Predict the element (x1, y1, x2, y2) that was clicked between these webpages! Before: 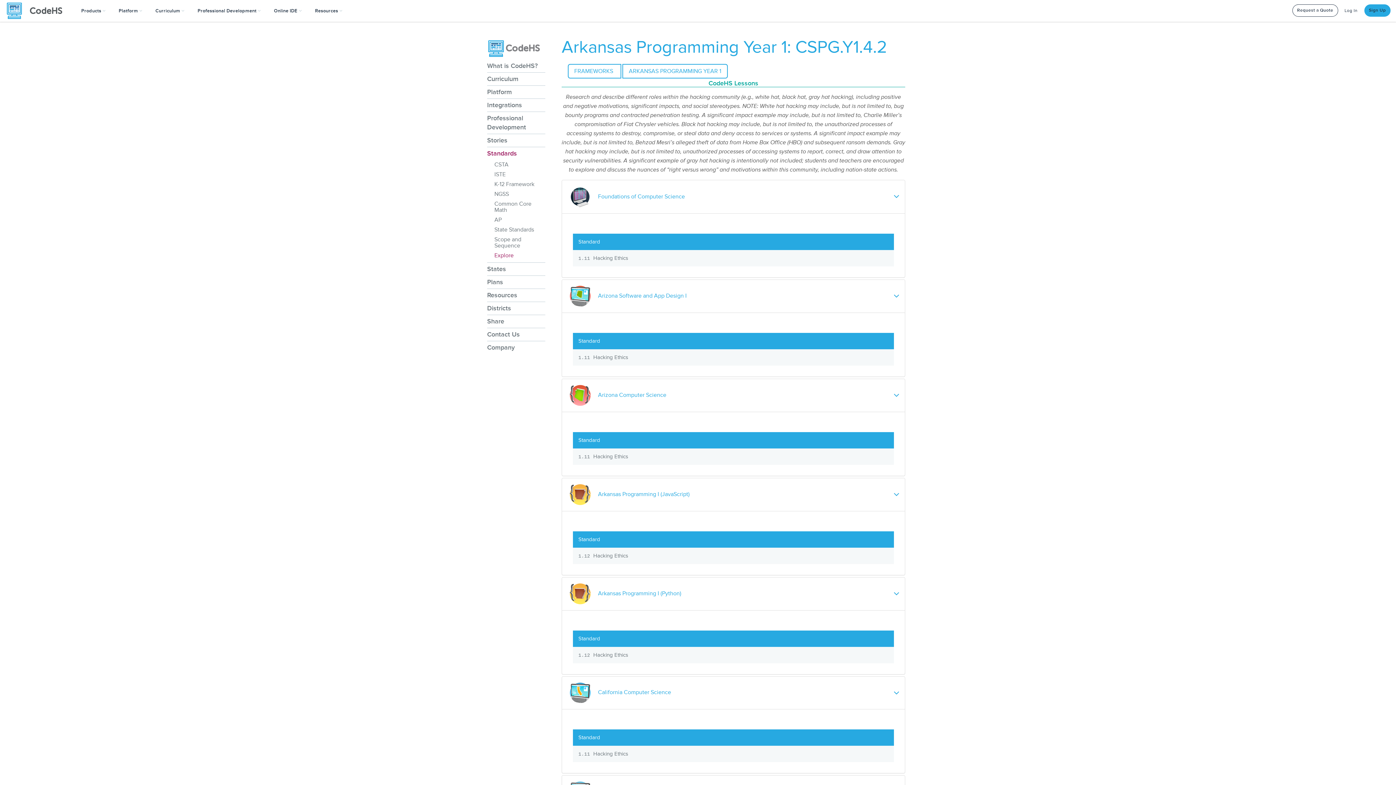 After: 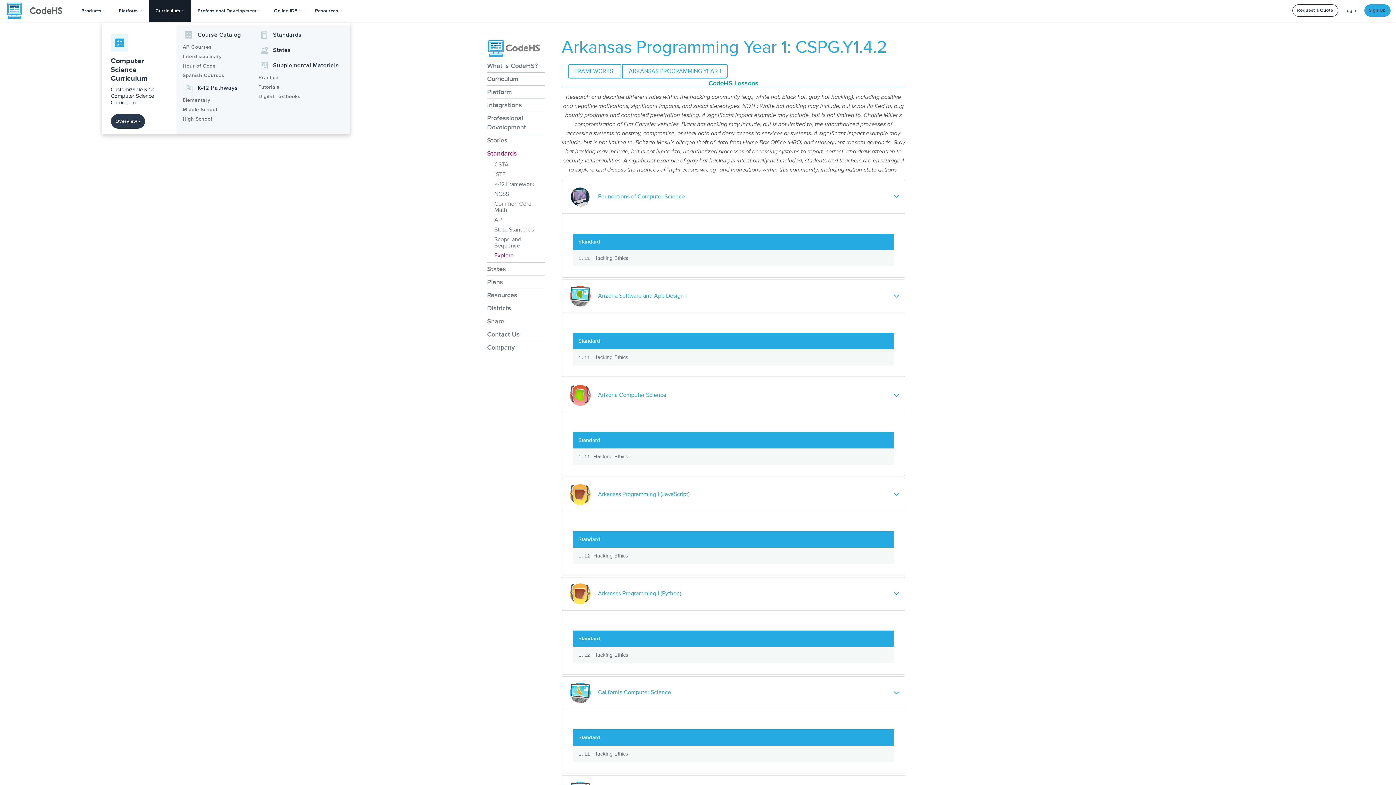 Action: label: Curriculum  bbox: (148, 0, 191, 21)